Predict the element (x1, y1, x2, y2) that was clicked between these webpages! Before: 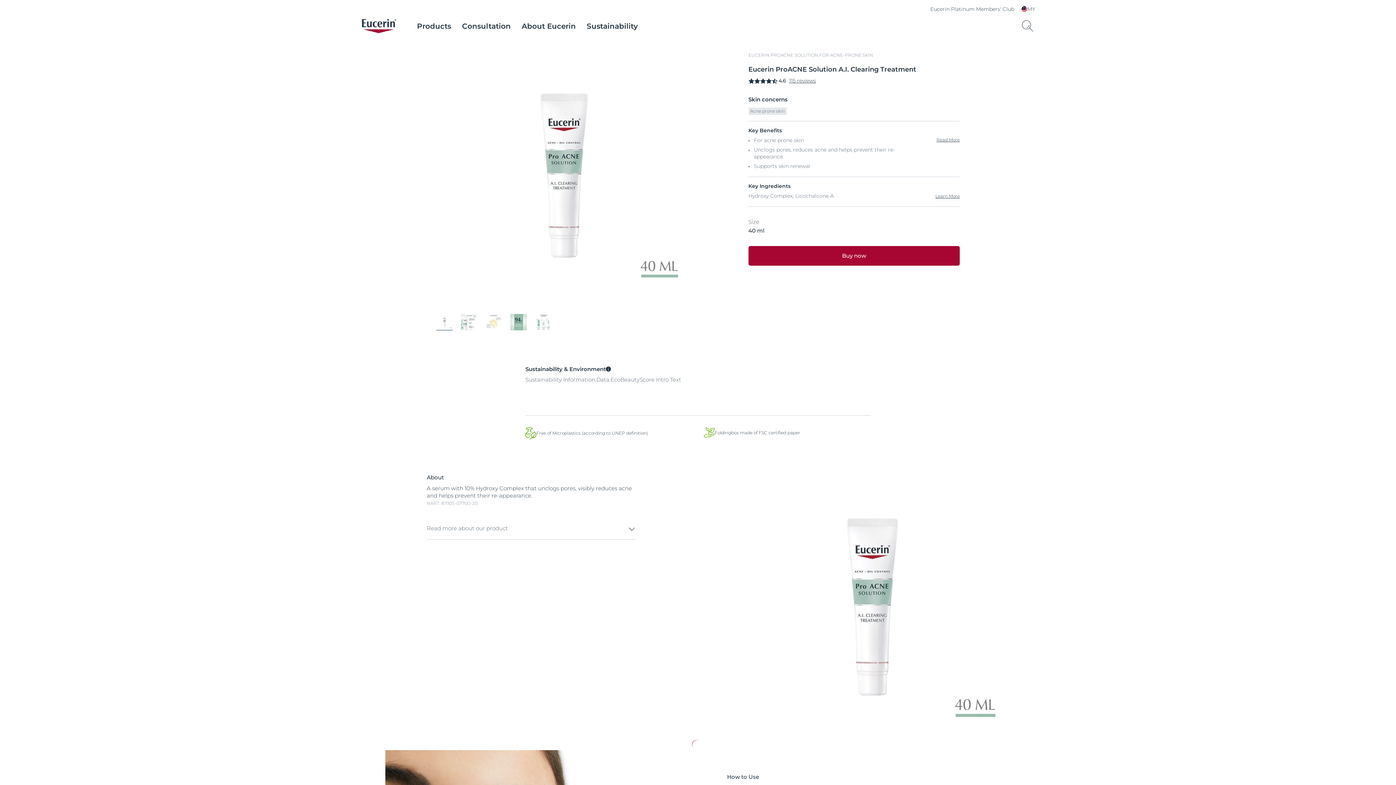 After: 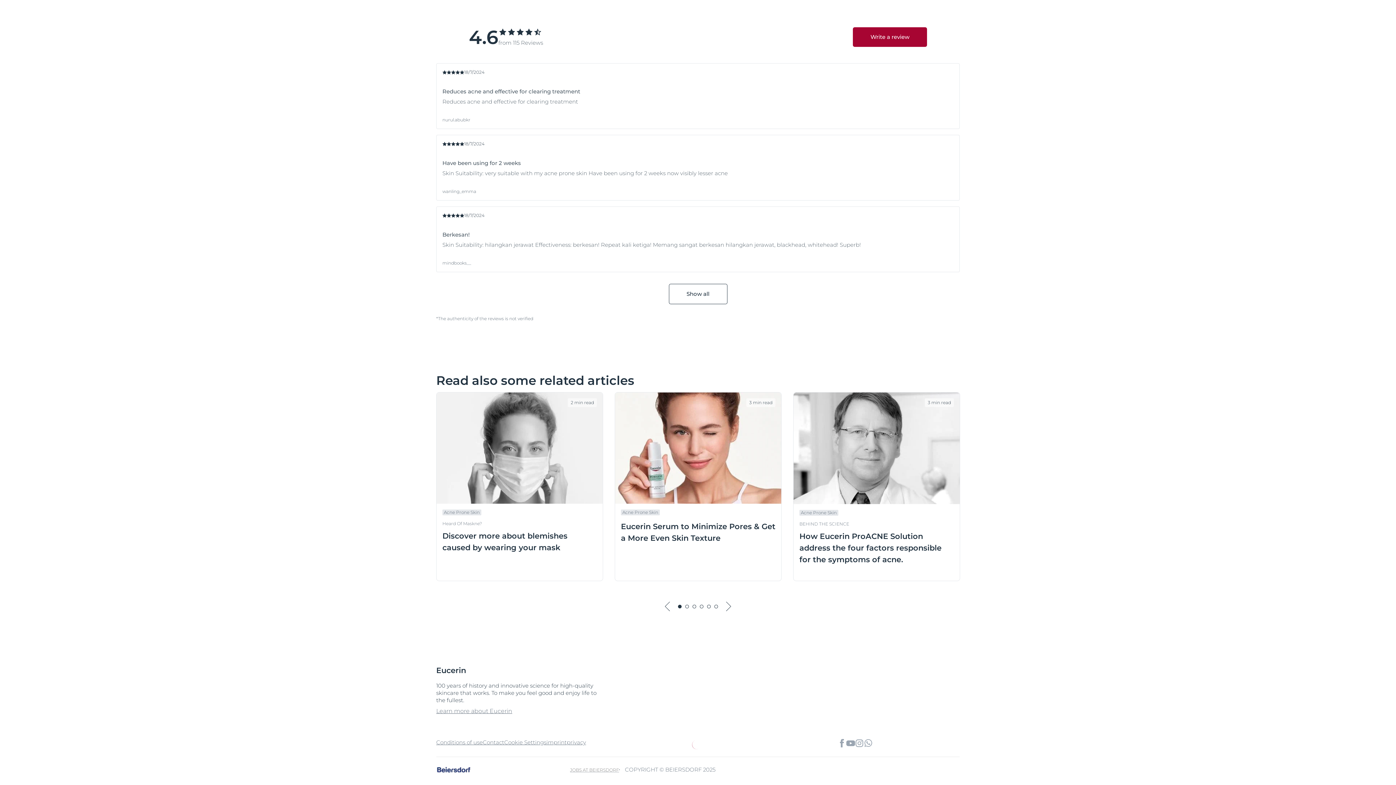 Action: label: 4.6
115 reviews bbox: (748, 77, 816, 84)